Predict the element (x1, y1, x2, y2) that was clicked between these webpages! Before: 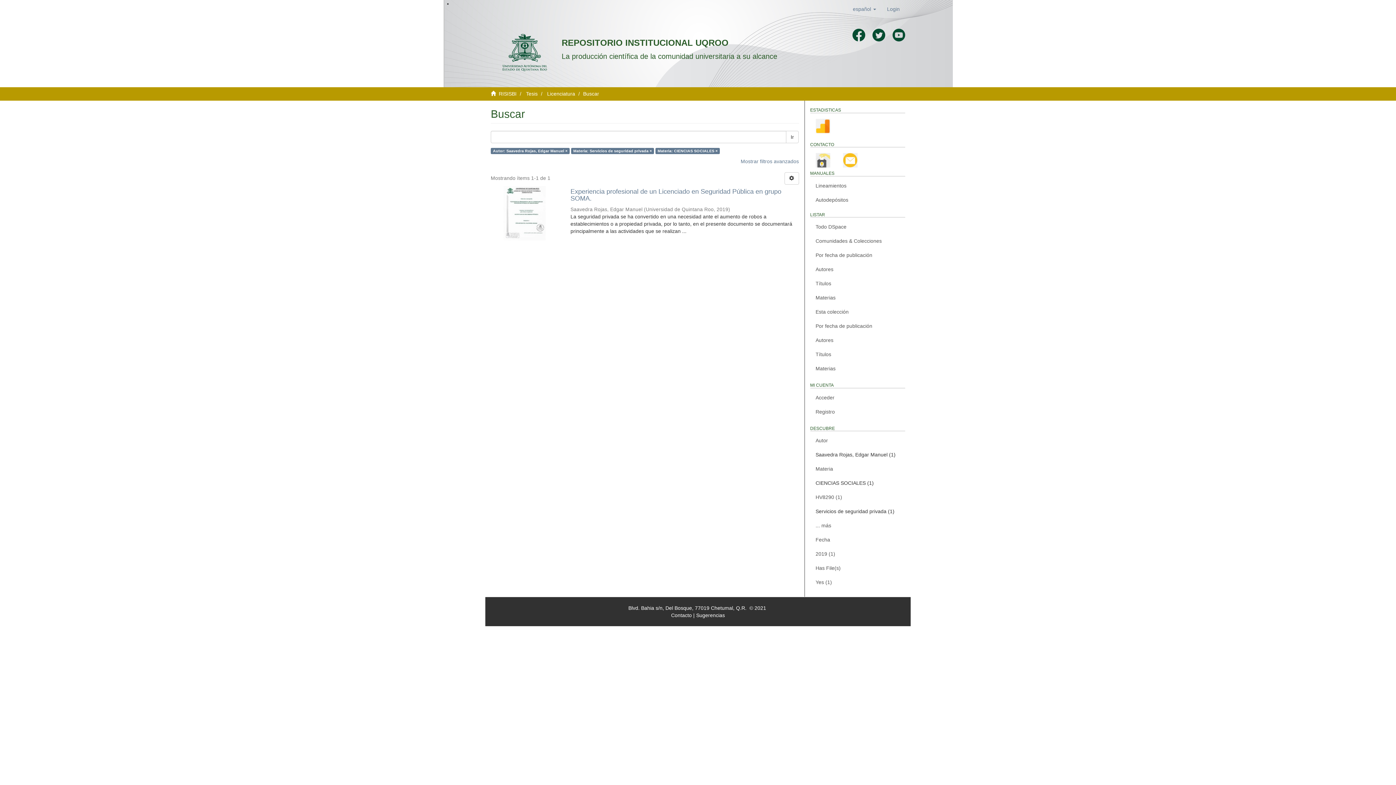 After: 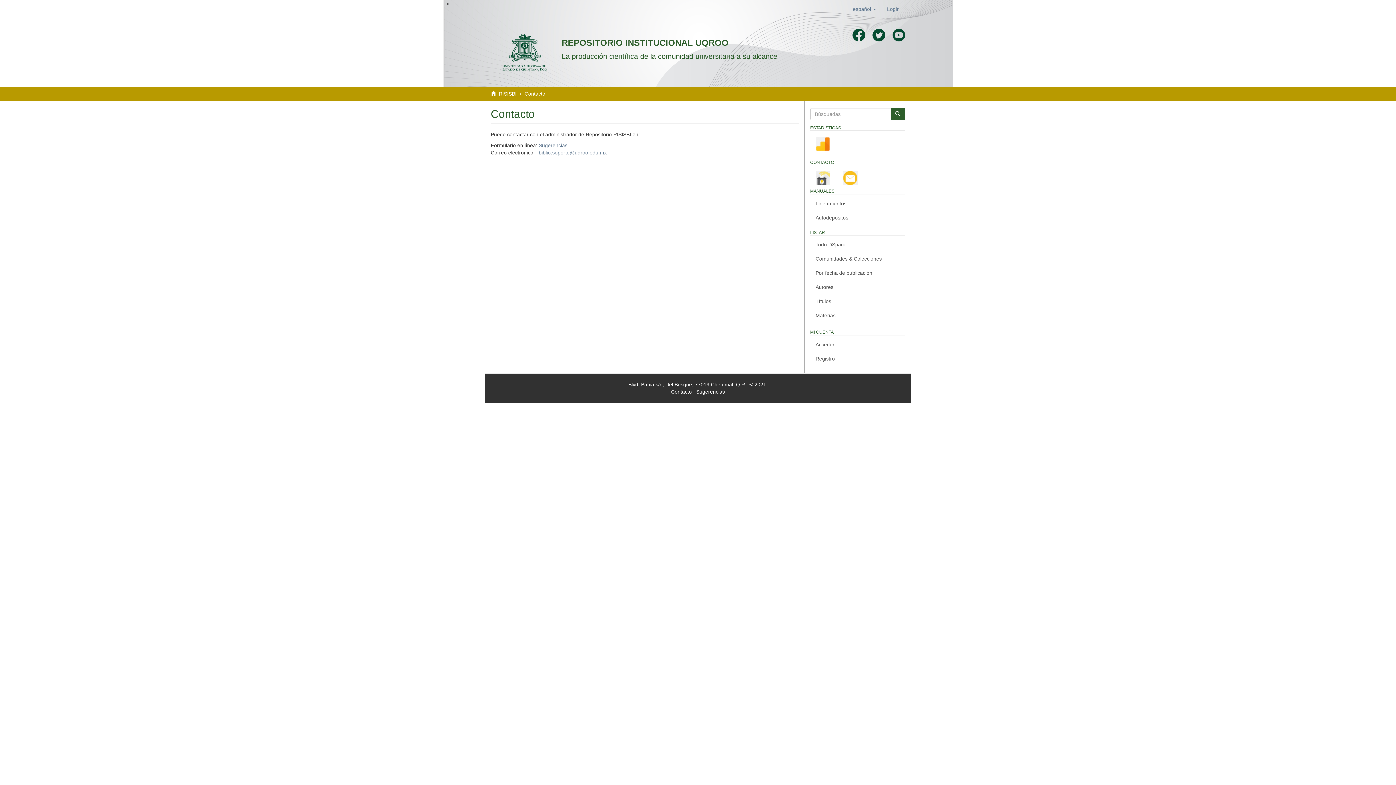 Action: bbox: (837, 149, 864, 171)